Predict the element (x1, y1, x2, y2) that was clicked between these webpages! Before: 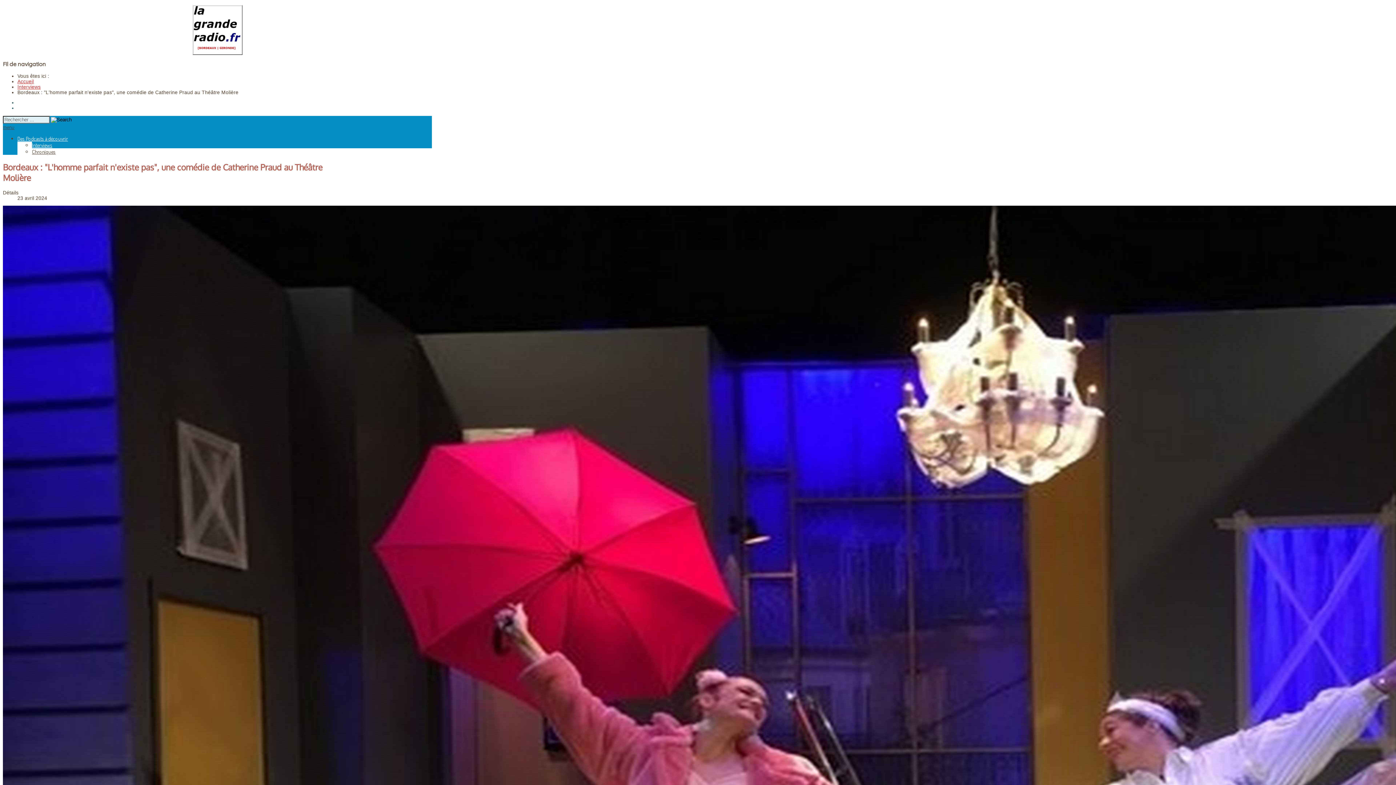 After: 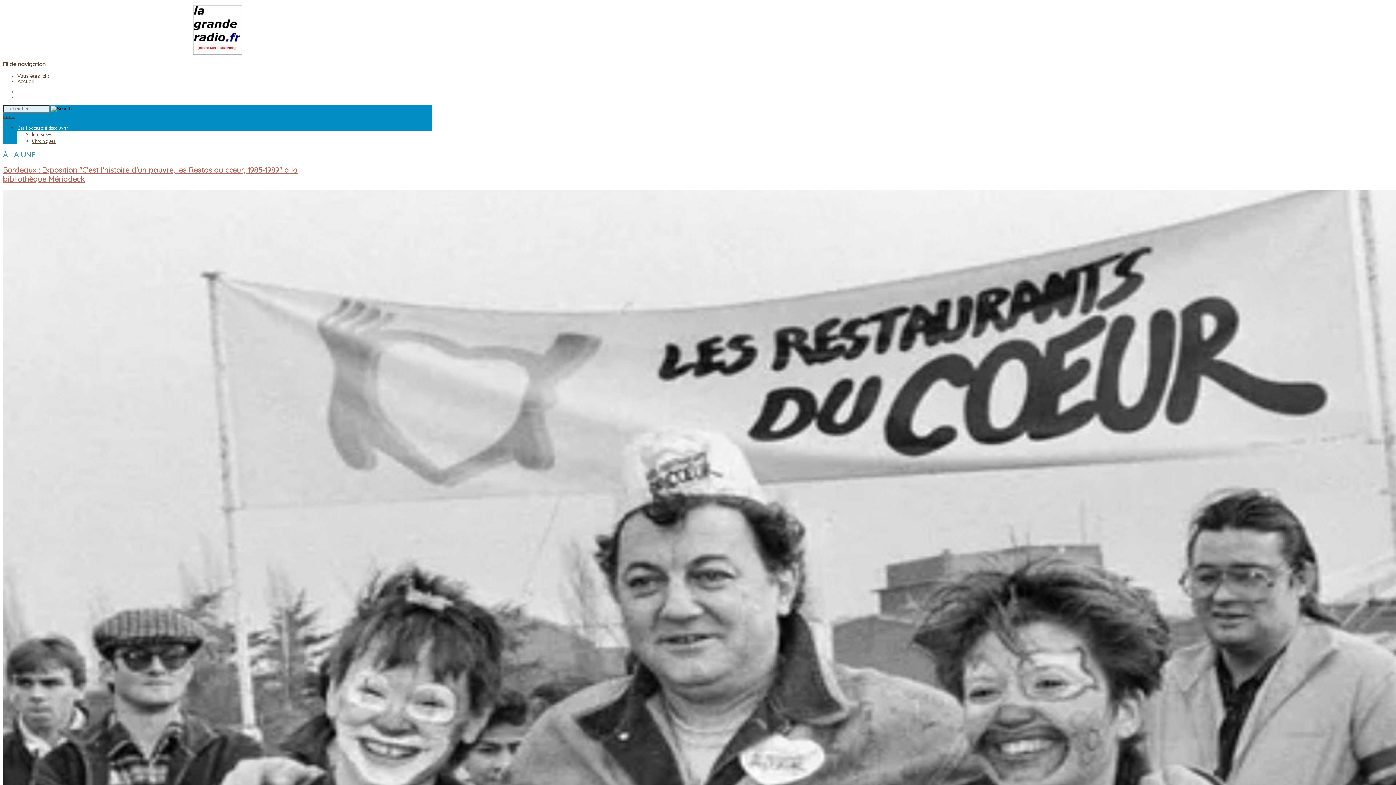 Action: bbox: (17, 135, 68, 141) label: Des Podcasts à découvrir